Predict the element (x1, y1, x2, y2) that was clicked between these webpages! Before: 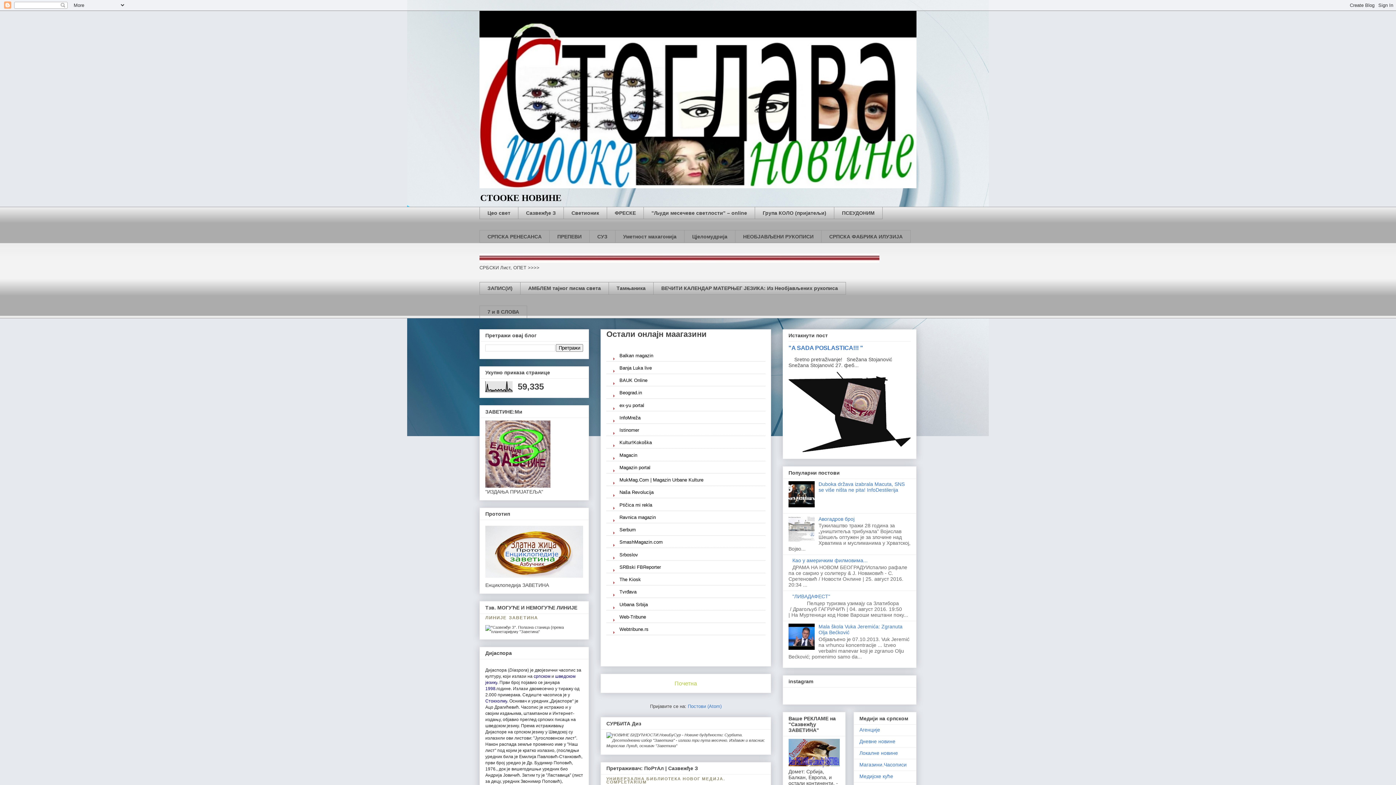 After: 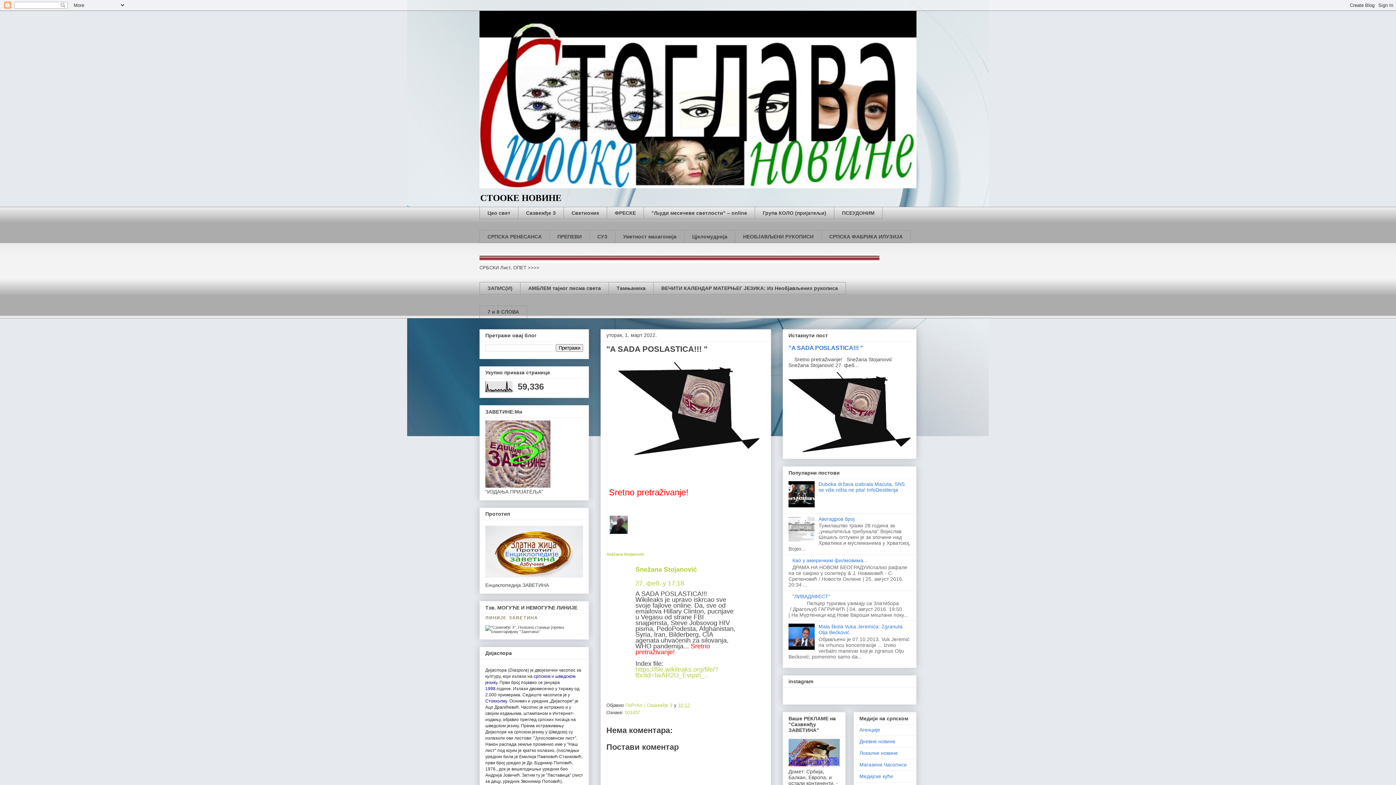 Action: bbox: (788, 344, 863, 351) label: "A SADA POSLASTICA!!! "